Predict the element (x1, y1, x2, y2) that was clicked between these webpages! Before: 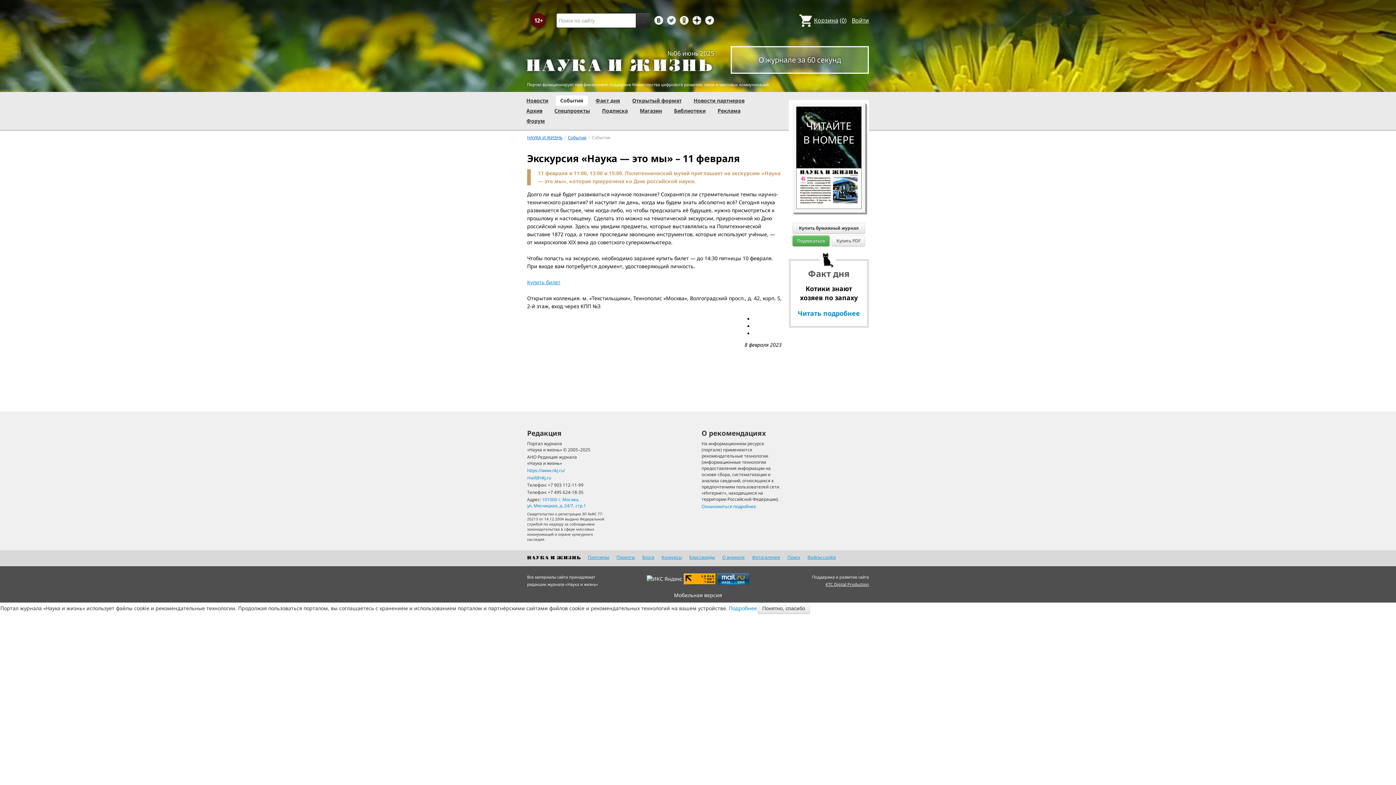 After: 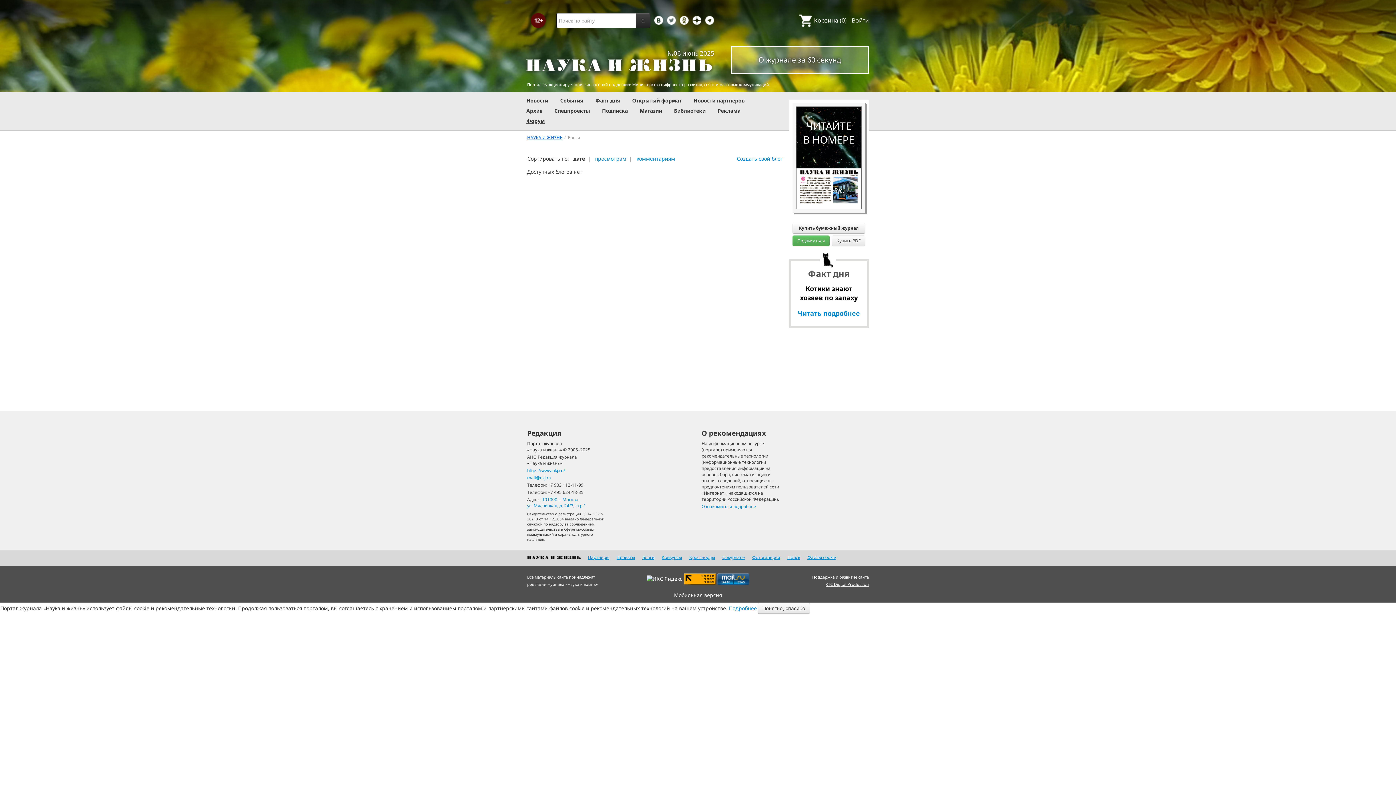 Action: bbox: (642, 554, 654, 560) label: Блоги